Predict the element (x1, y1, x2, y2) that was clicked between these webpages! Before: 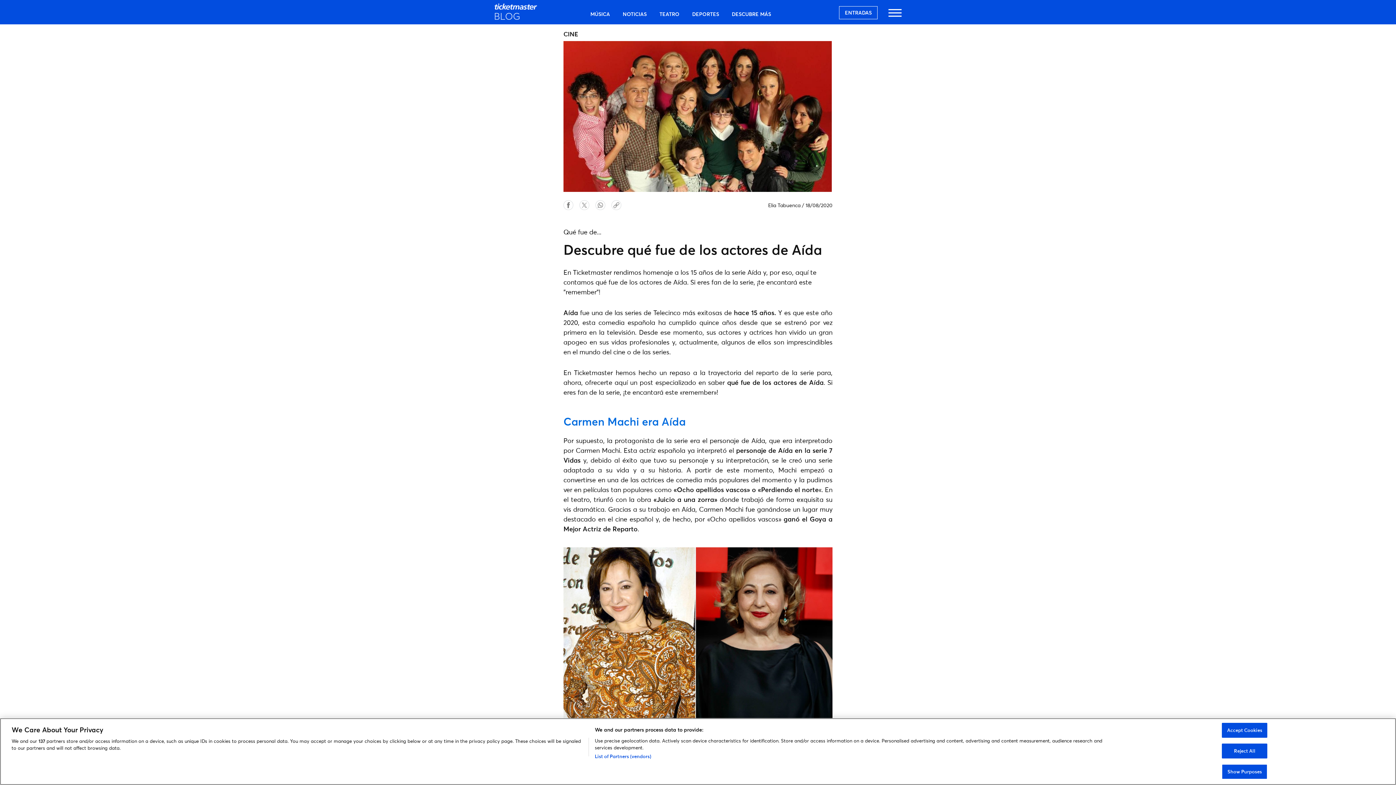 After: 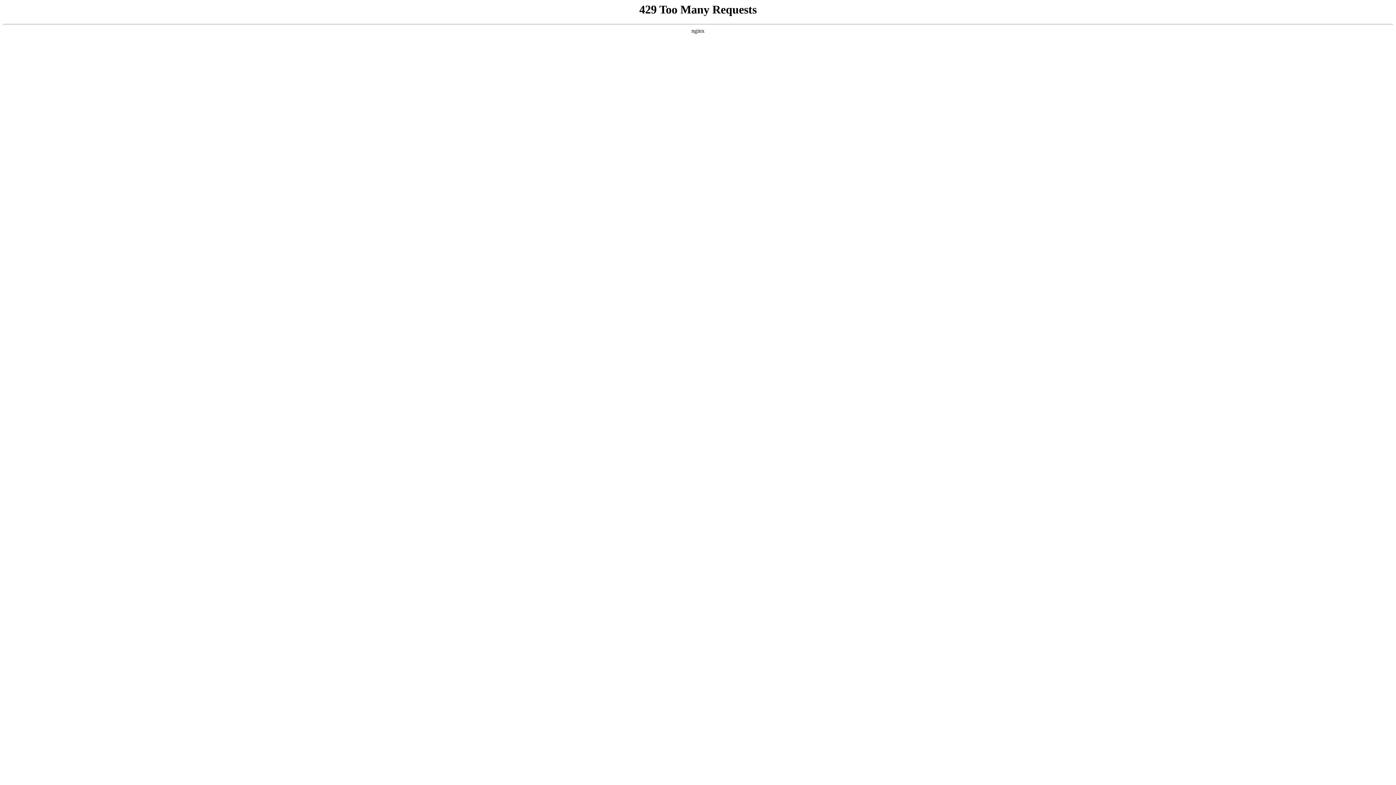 Action: bbox: (654, 6, 685, 21) label: TEATRO